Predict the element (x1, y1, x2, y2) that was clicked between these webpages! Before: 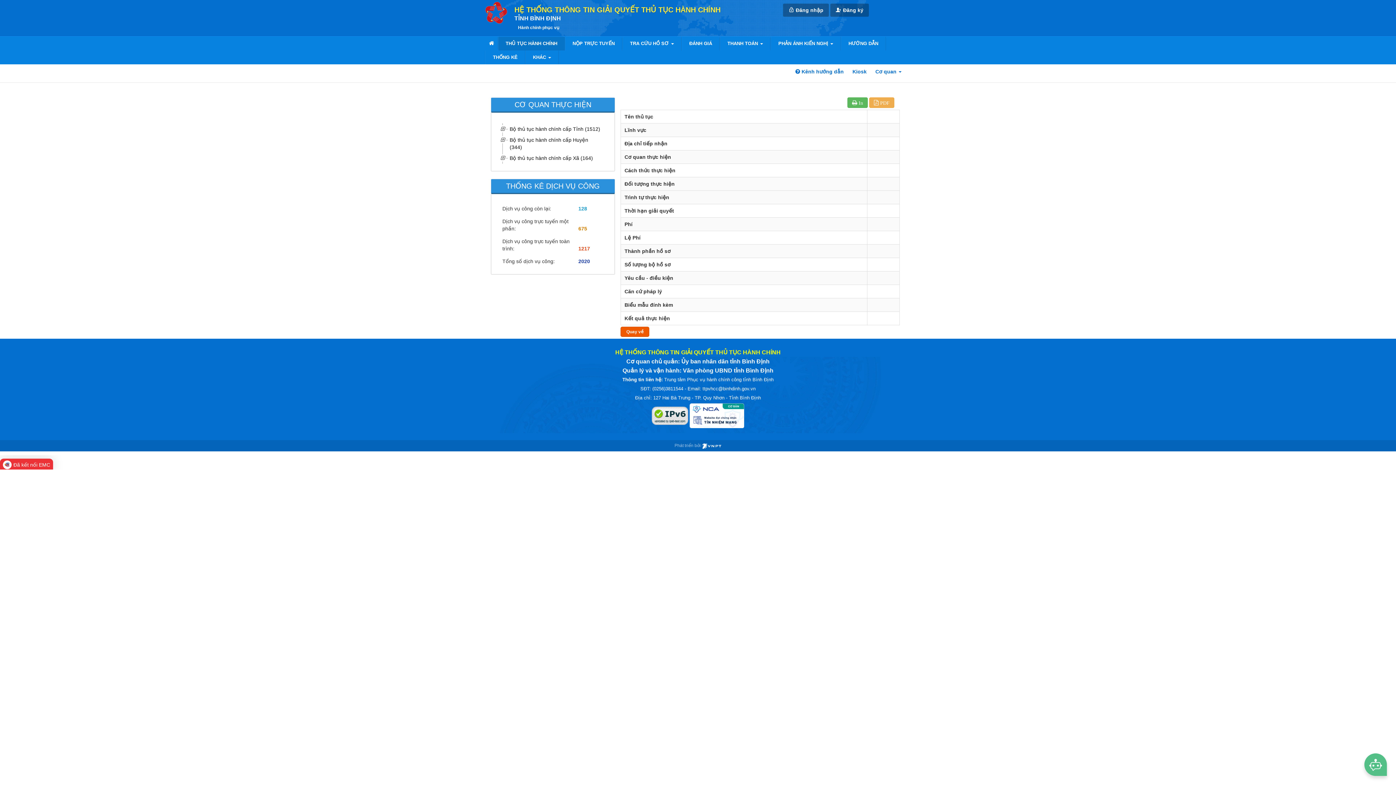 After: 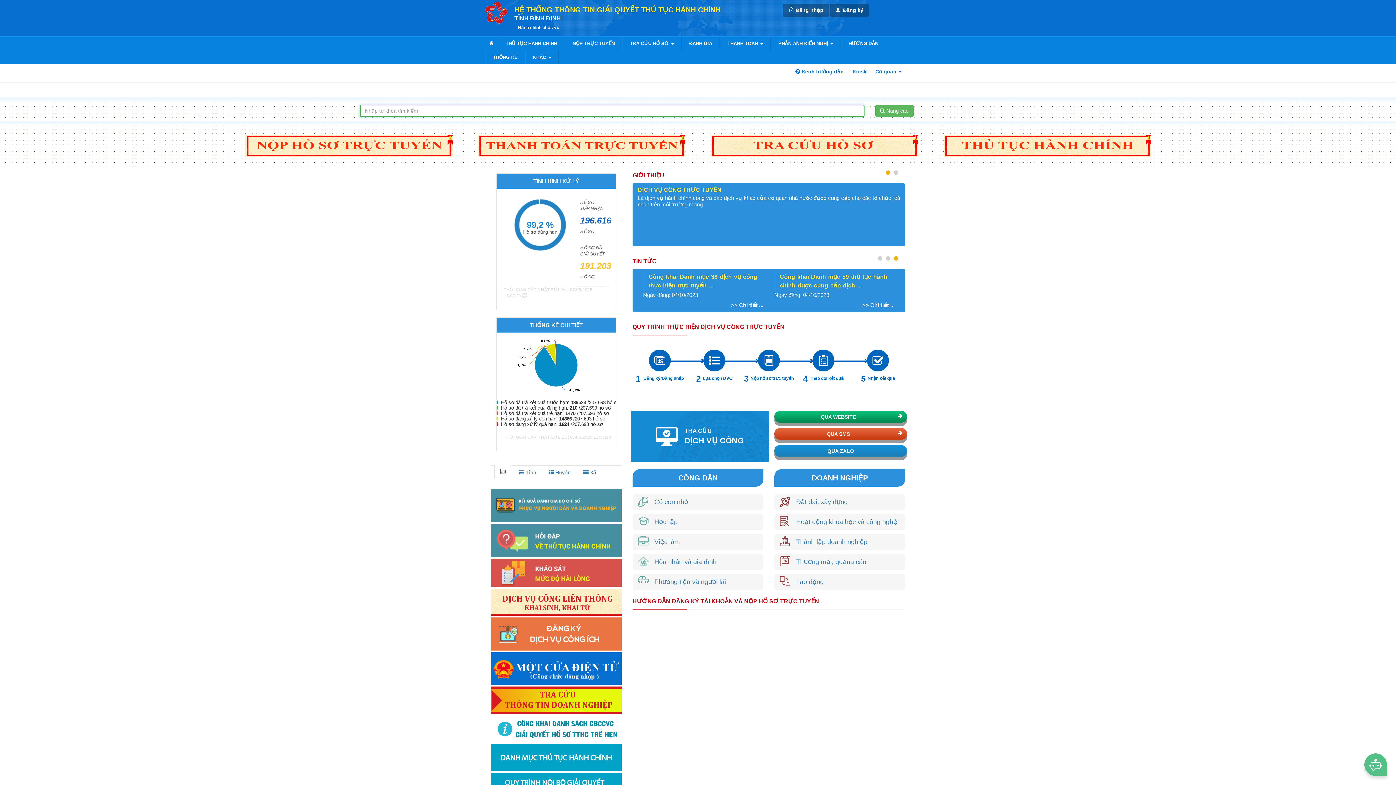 Action: bbox: (514, 5, 720, 13) label: HỆ THỐNG THÔNG TIN GIẢI QUYẾT THỦ TỤC HÀNH CHÍNH